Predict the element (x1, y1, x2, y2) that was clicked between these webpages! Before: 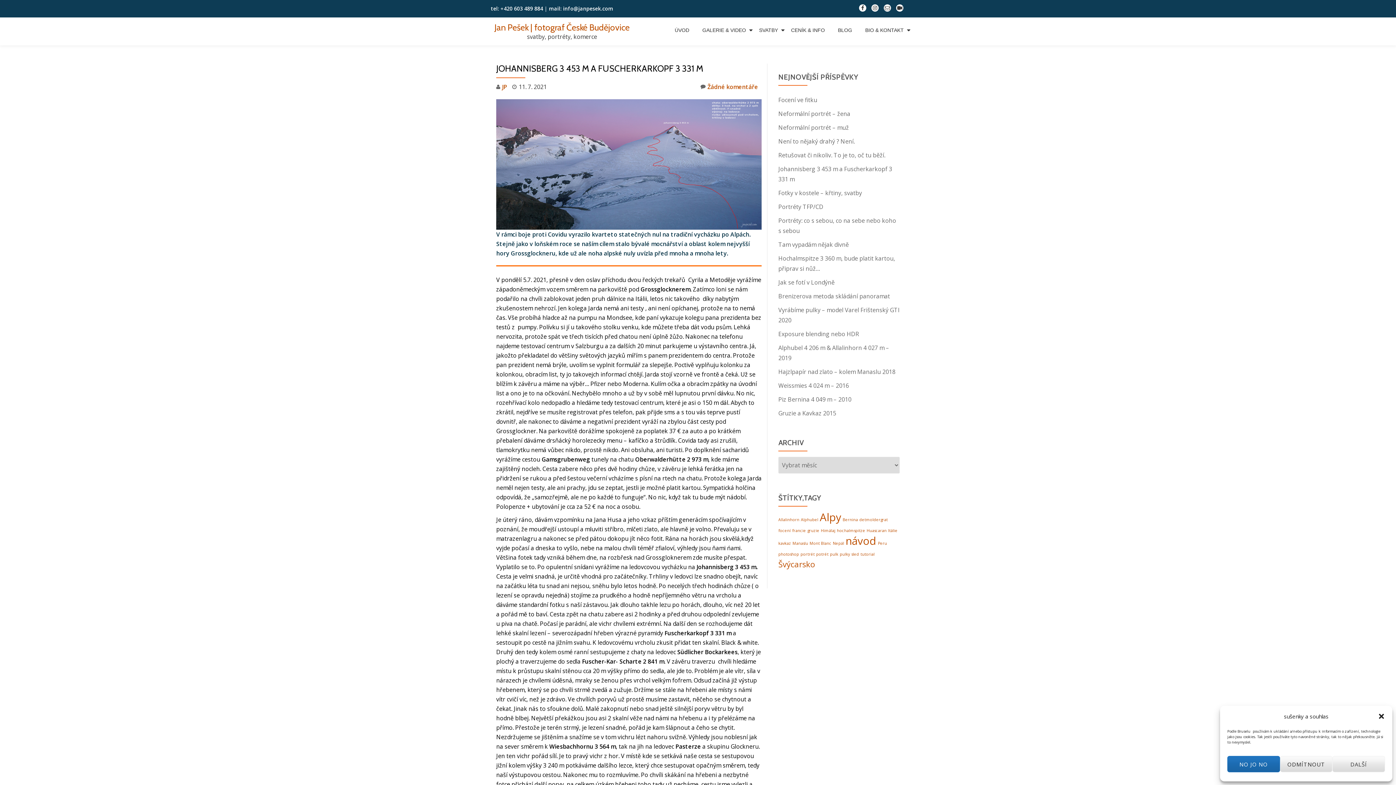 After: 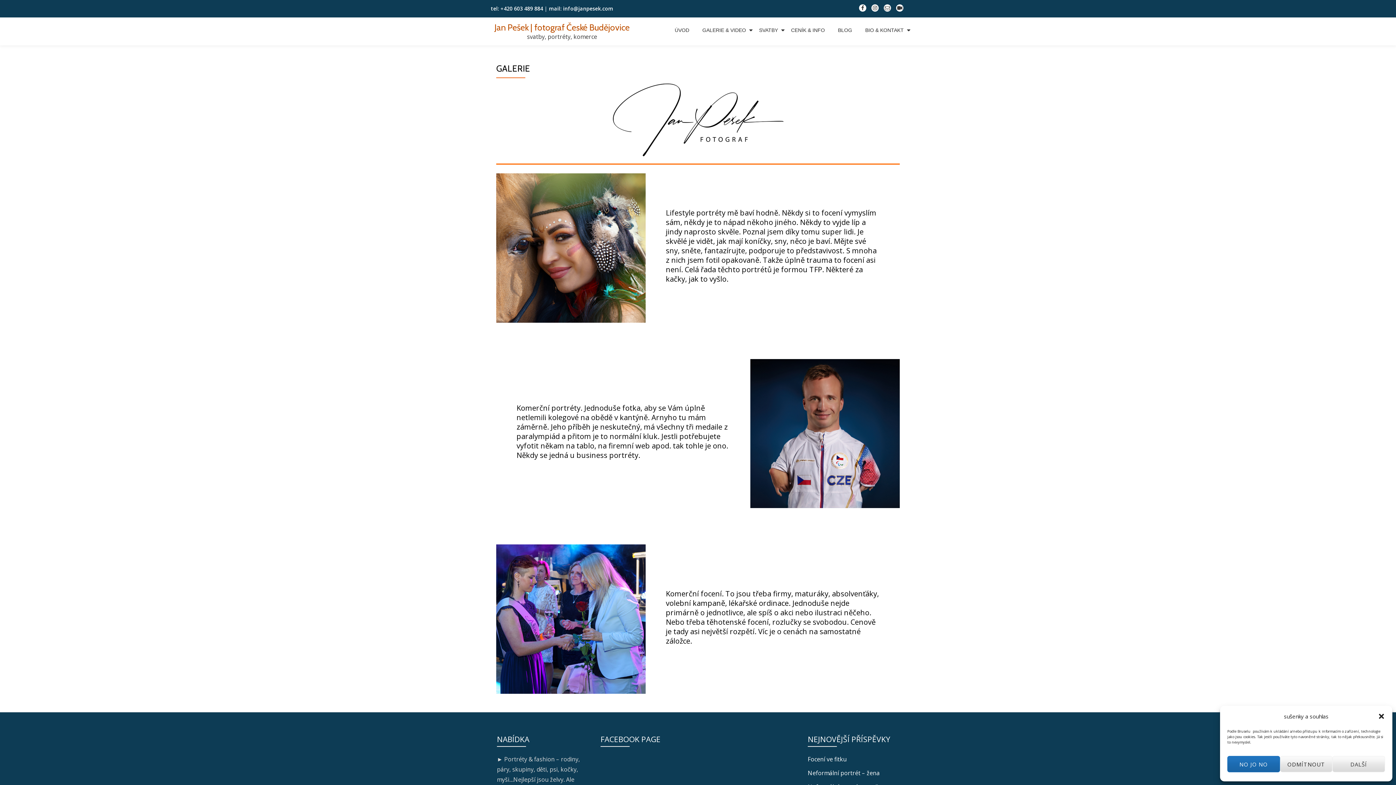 Action: label: GALERIE & VIDEO bbox: (702, 26, 746, 33)